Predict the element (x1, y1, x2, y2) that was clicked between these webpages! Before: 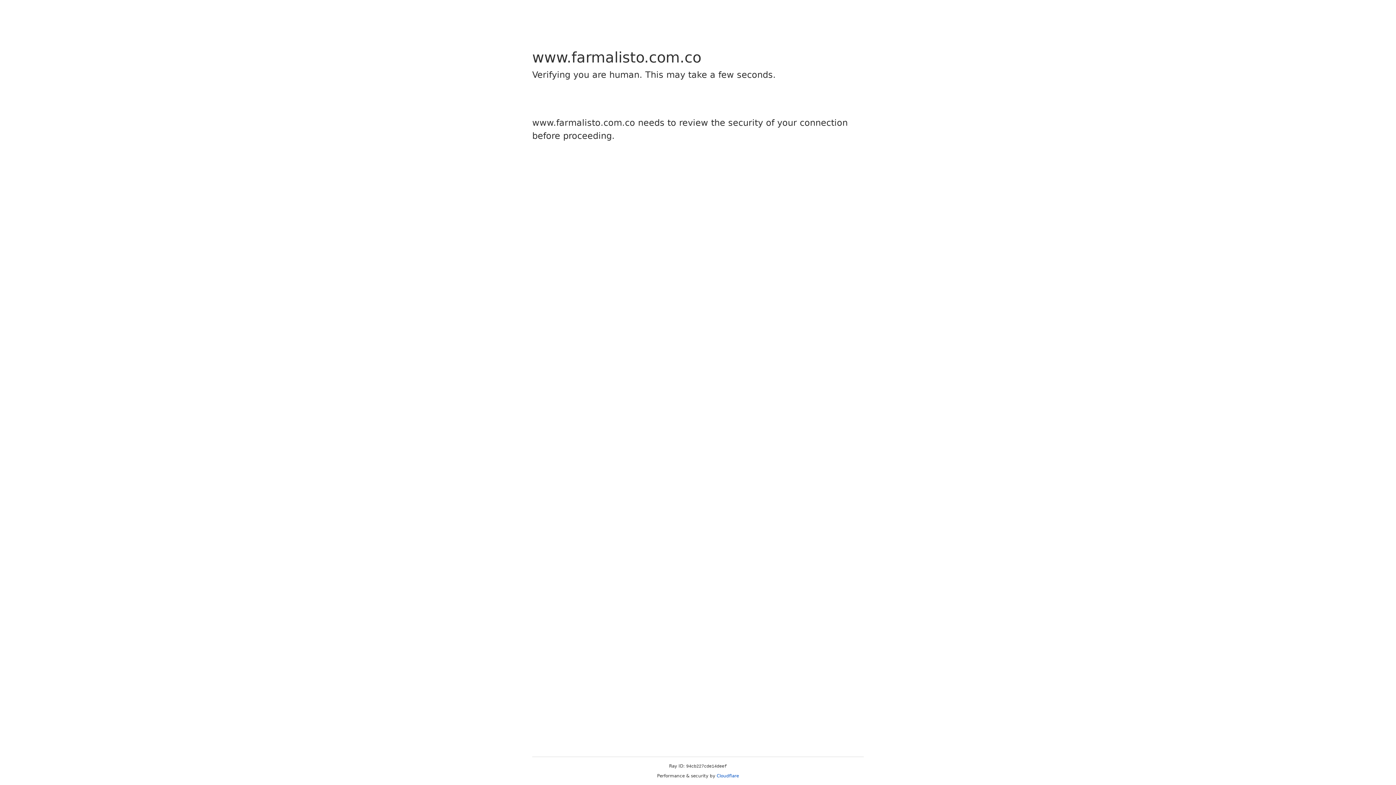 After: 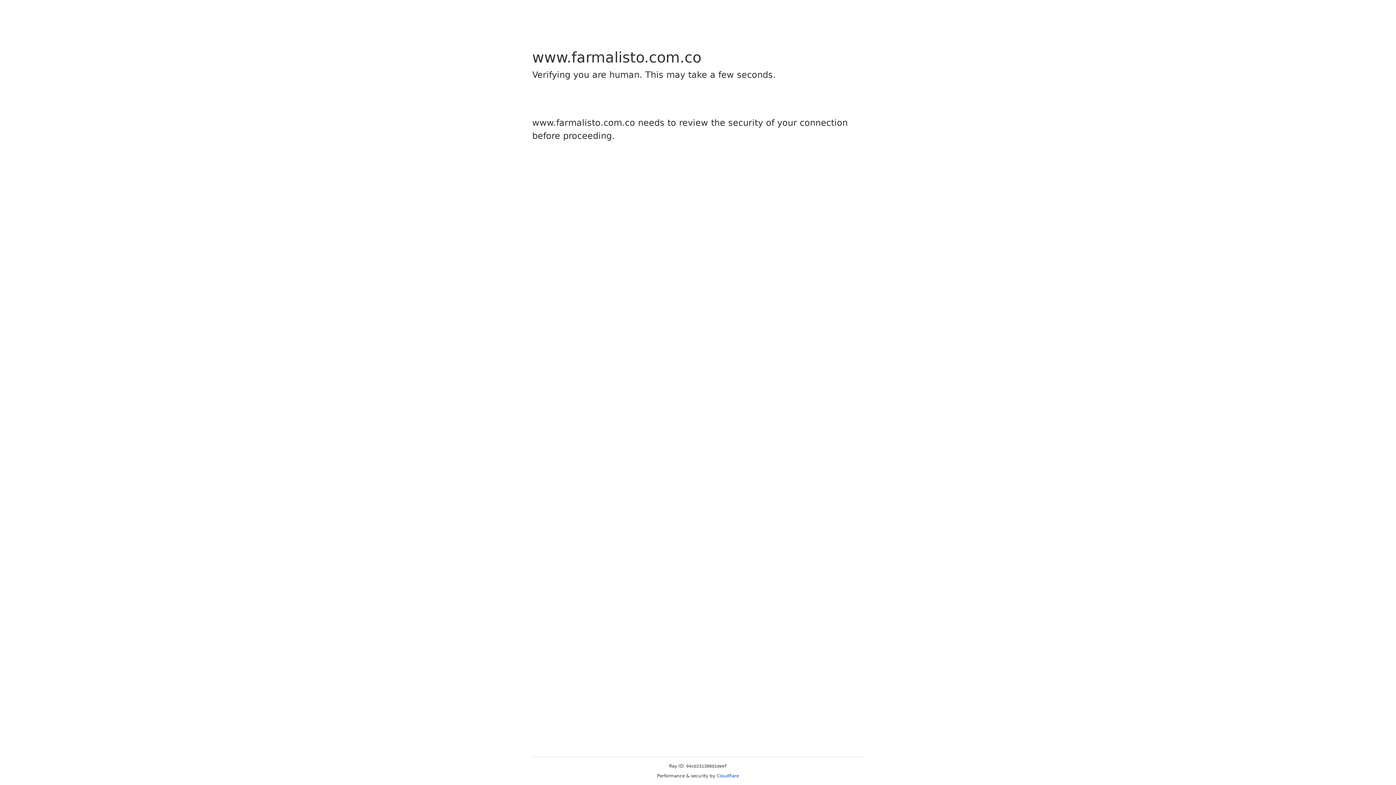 Action: label: Cloudflare bbox: (716, 773, 739, 778)